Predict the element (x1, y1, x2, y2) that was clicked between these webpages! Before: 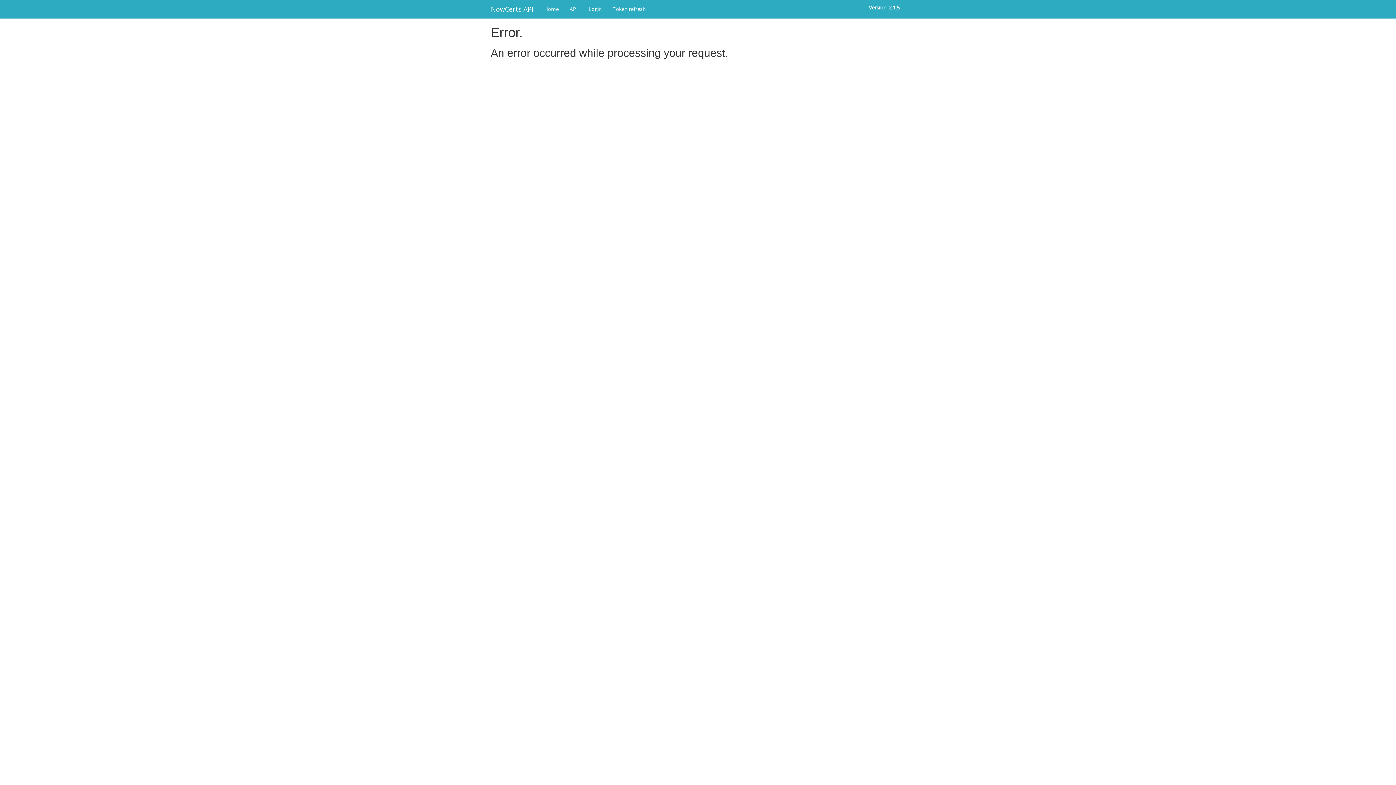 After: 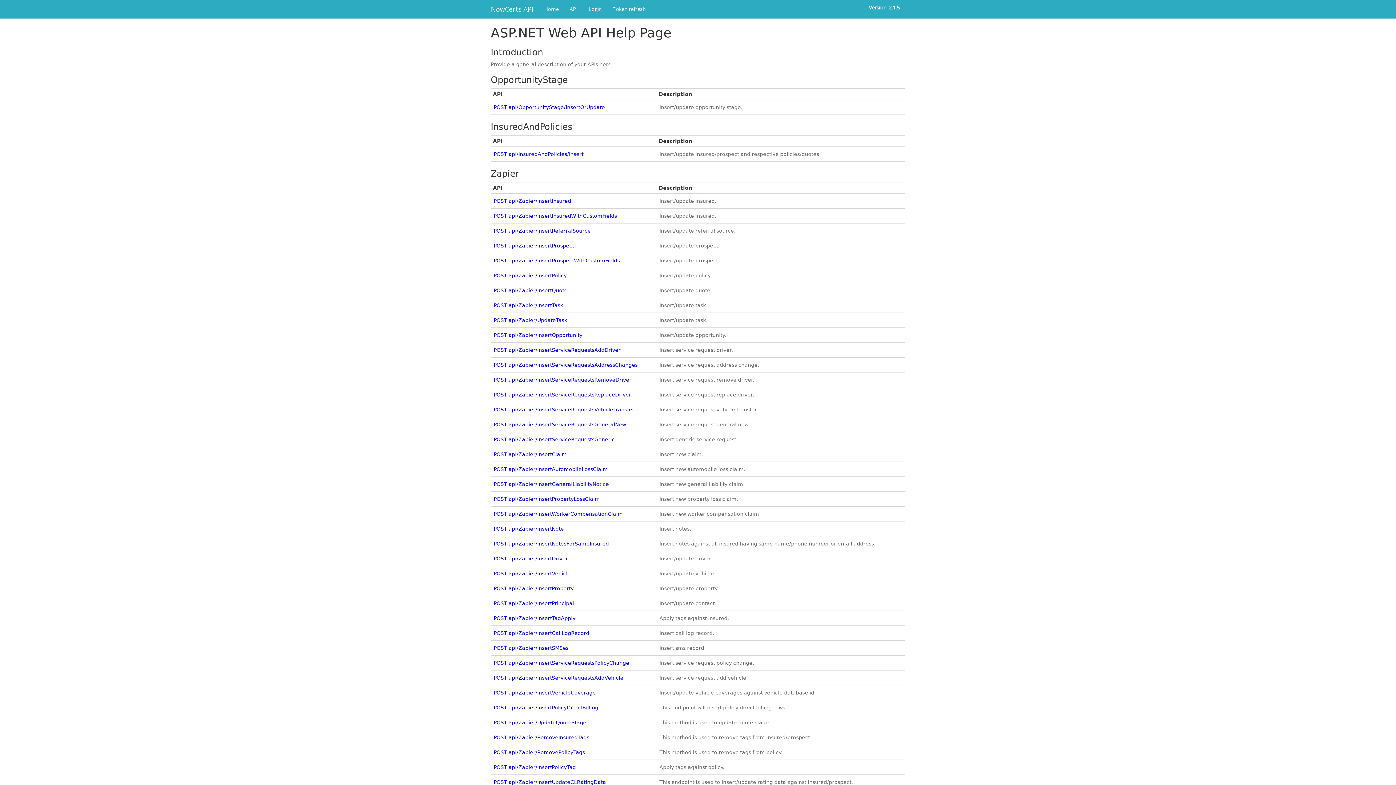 Action: label: API bbox: (564, 0, 583, 18)